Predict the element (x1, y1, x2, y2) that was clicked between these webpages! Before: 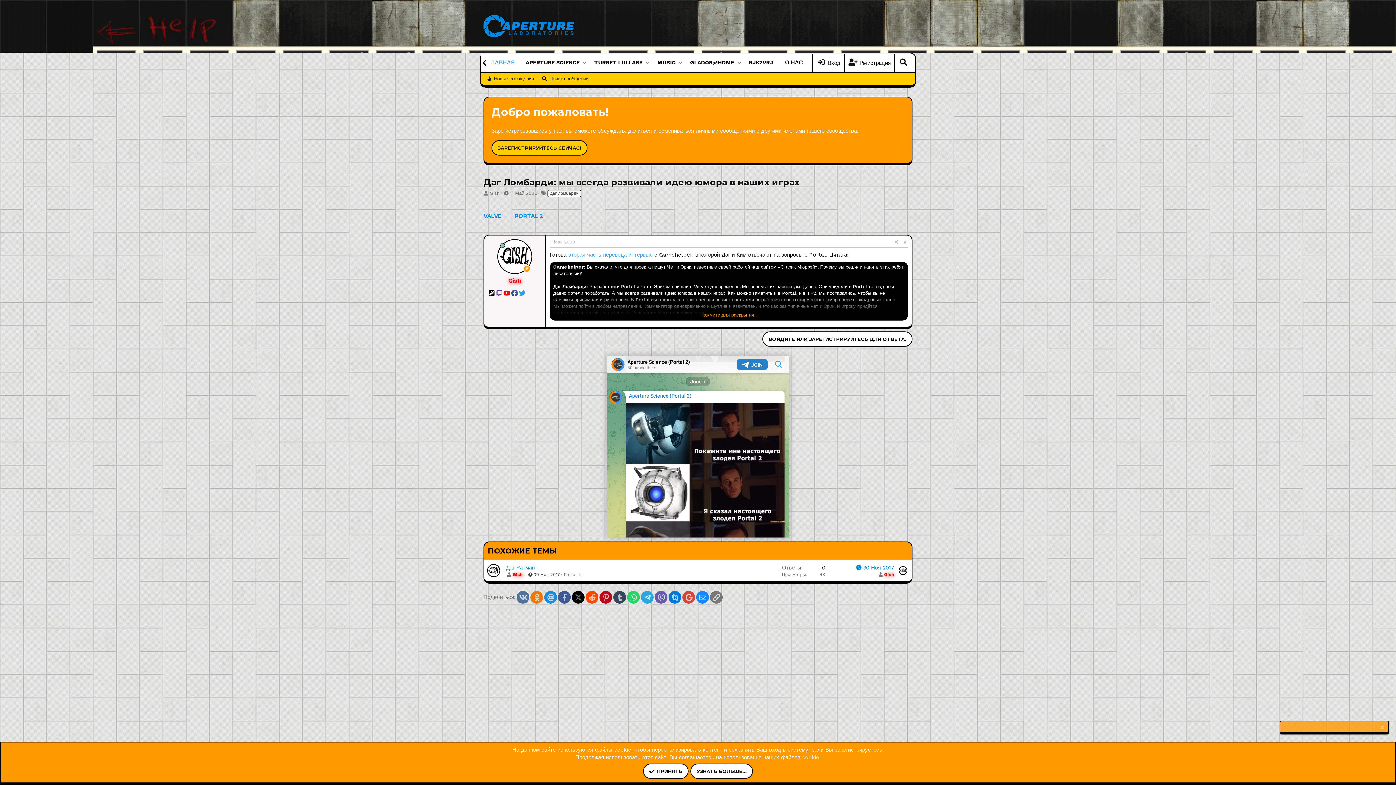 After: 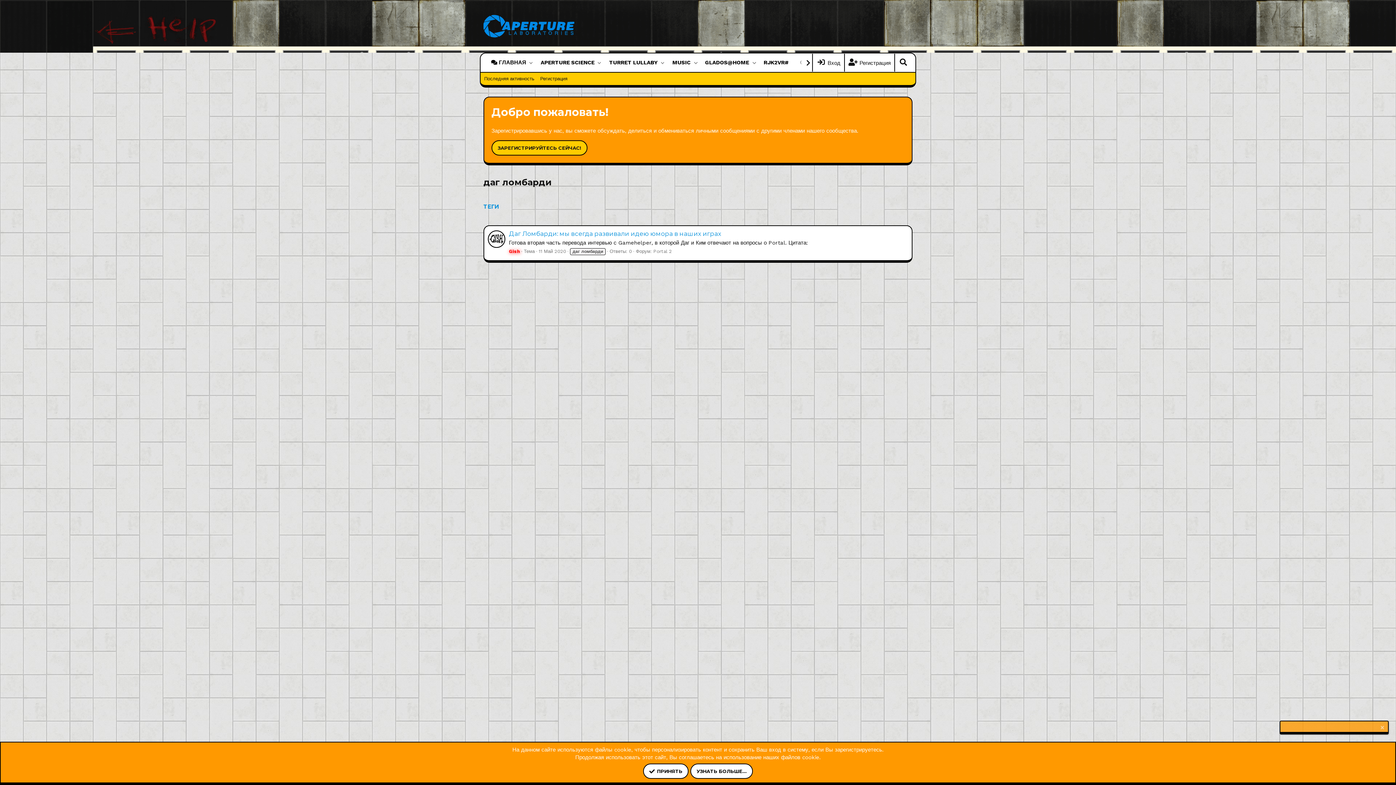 Action: label: даг ломбарди bbox: (547, 190, 581, 197)